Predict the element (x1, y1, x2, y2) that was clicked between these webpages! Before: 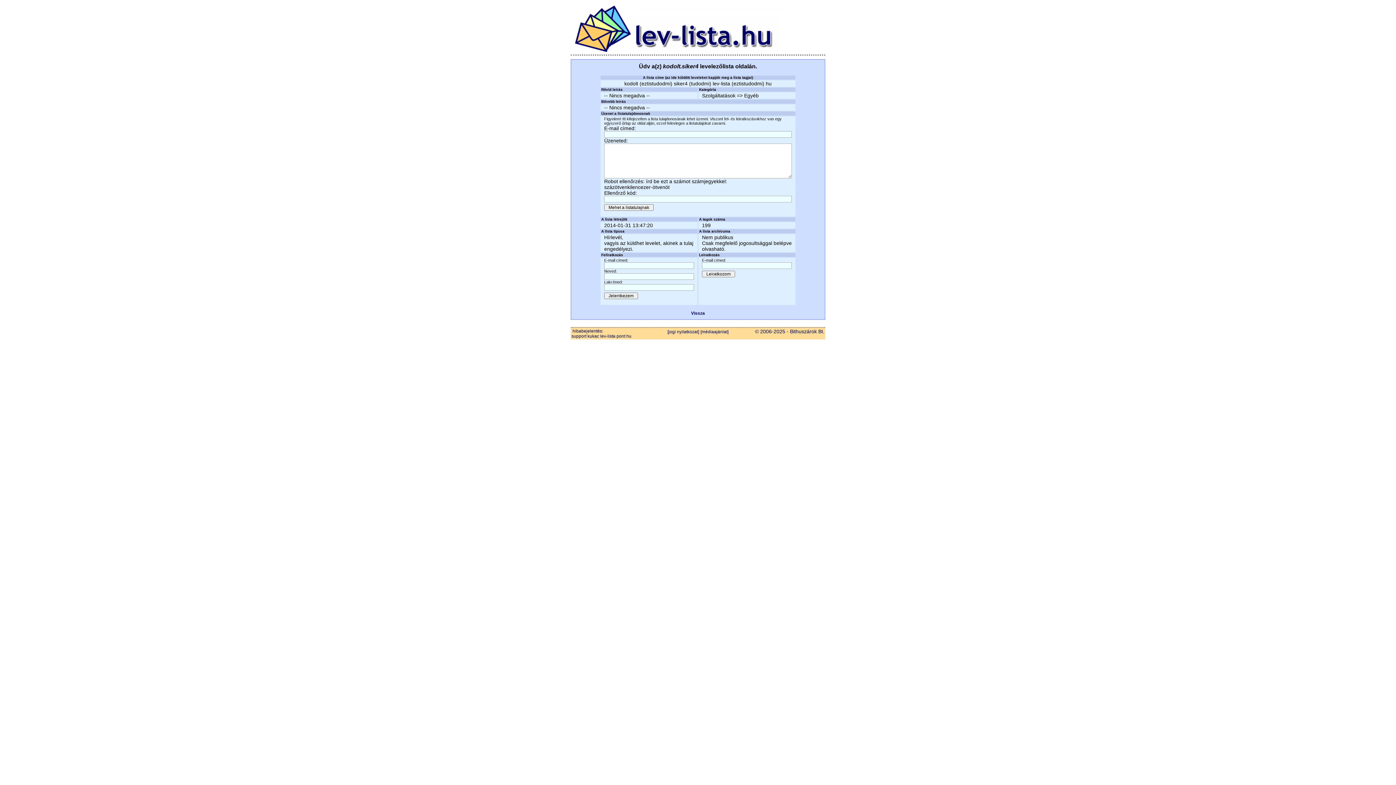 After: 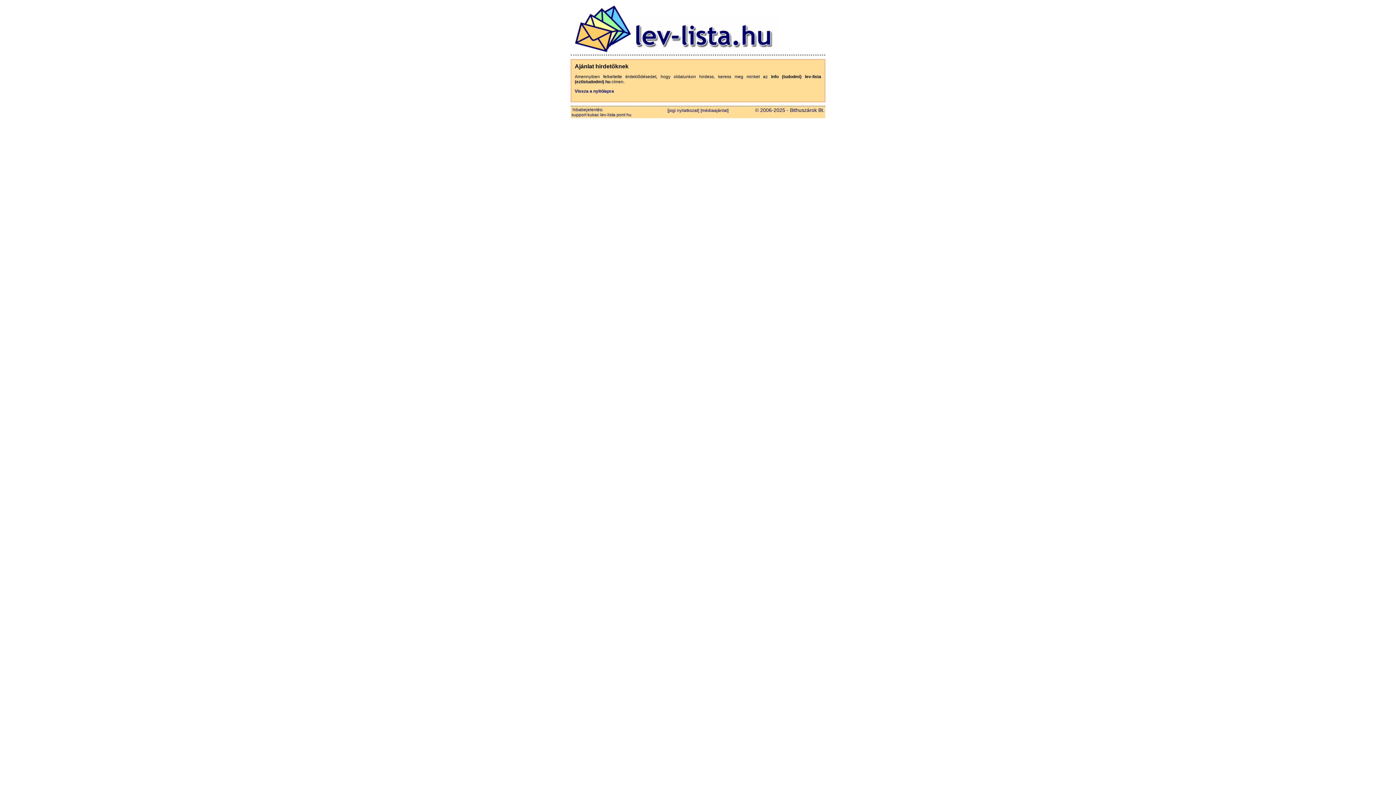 Action: label: [médiaajánlat] bbox: (700, 329, 728, 334)